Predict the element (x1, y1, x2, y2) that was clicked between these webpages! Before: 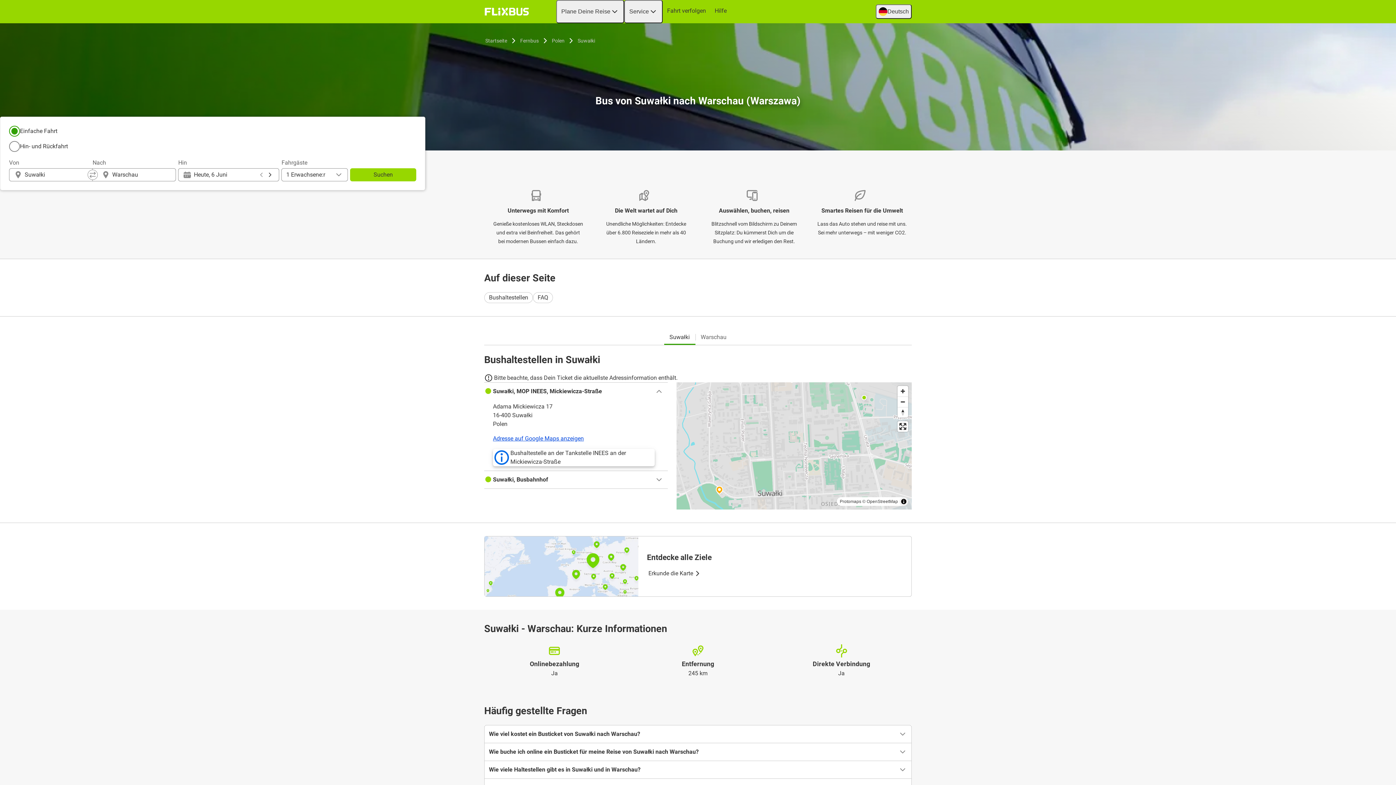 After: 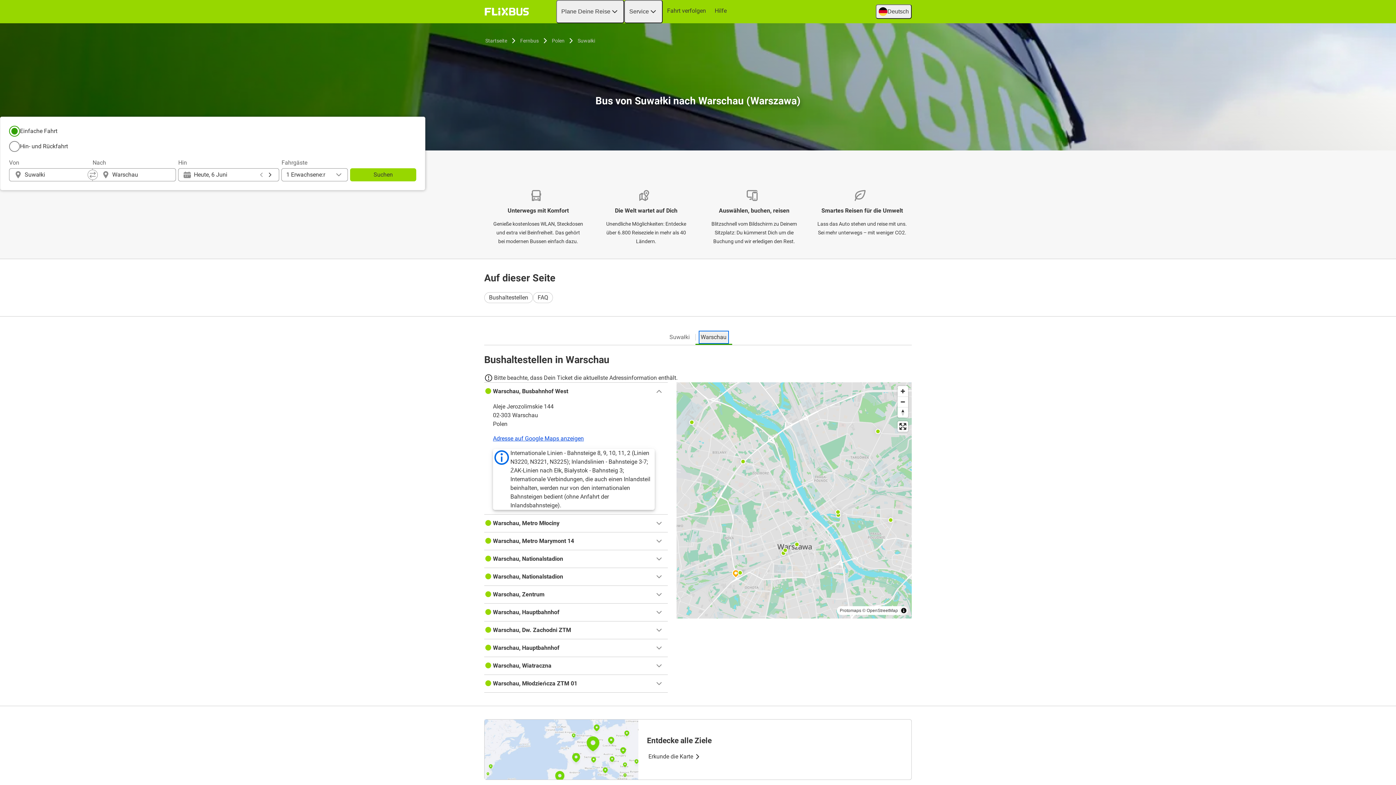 Action: bbox: (699, 331, 727, 342) label: Warschau